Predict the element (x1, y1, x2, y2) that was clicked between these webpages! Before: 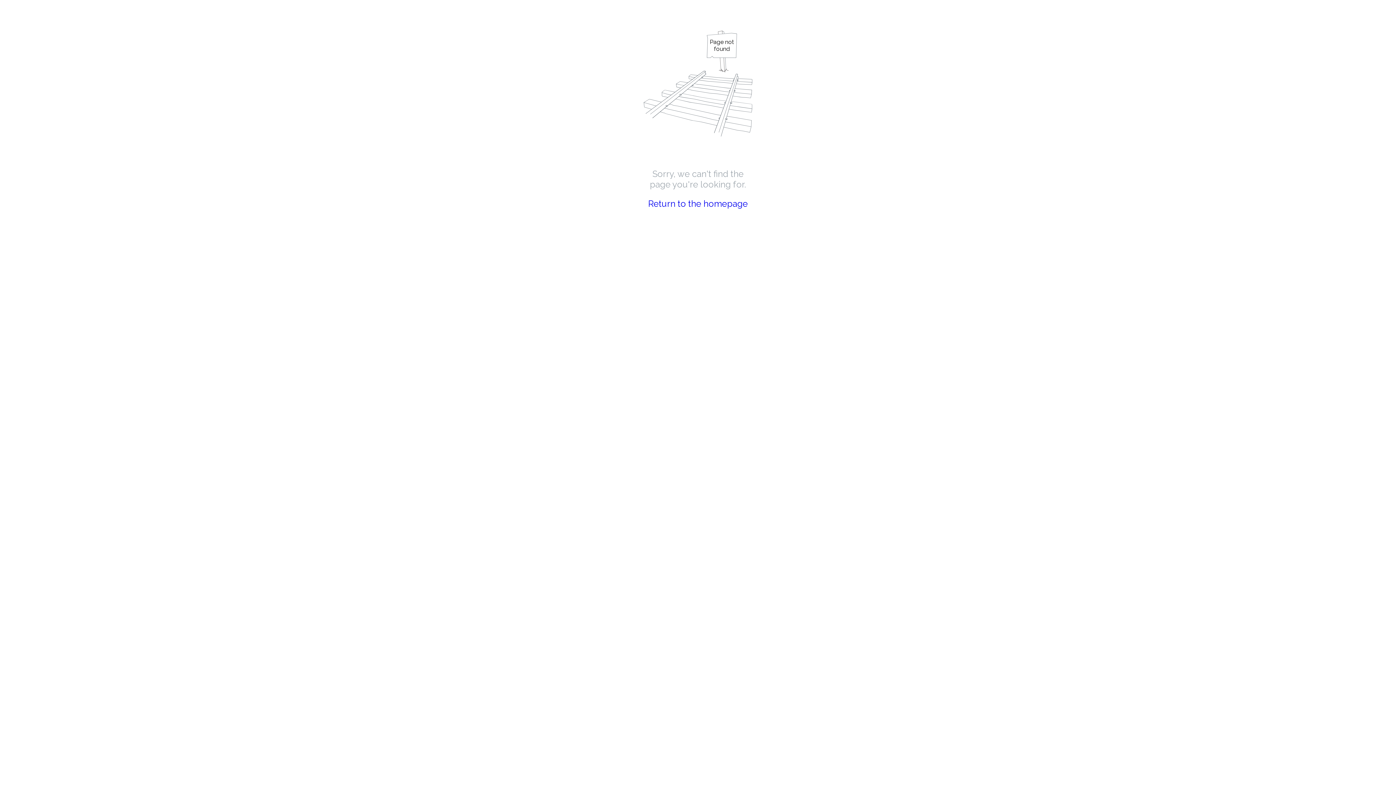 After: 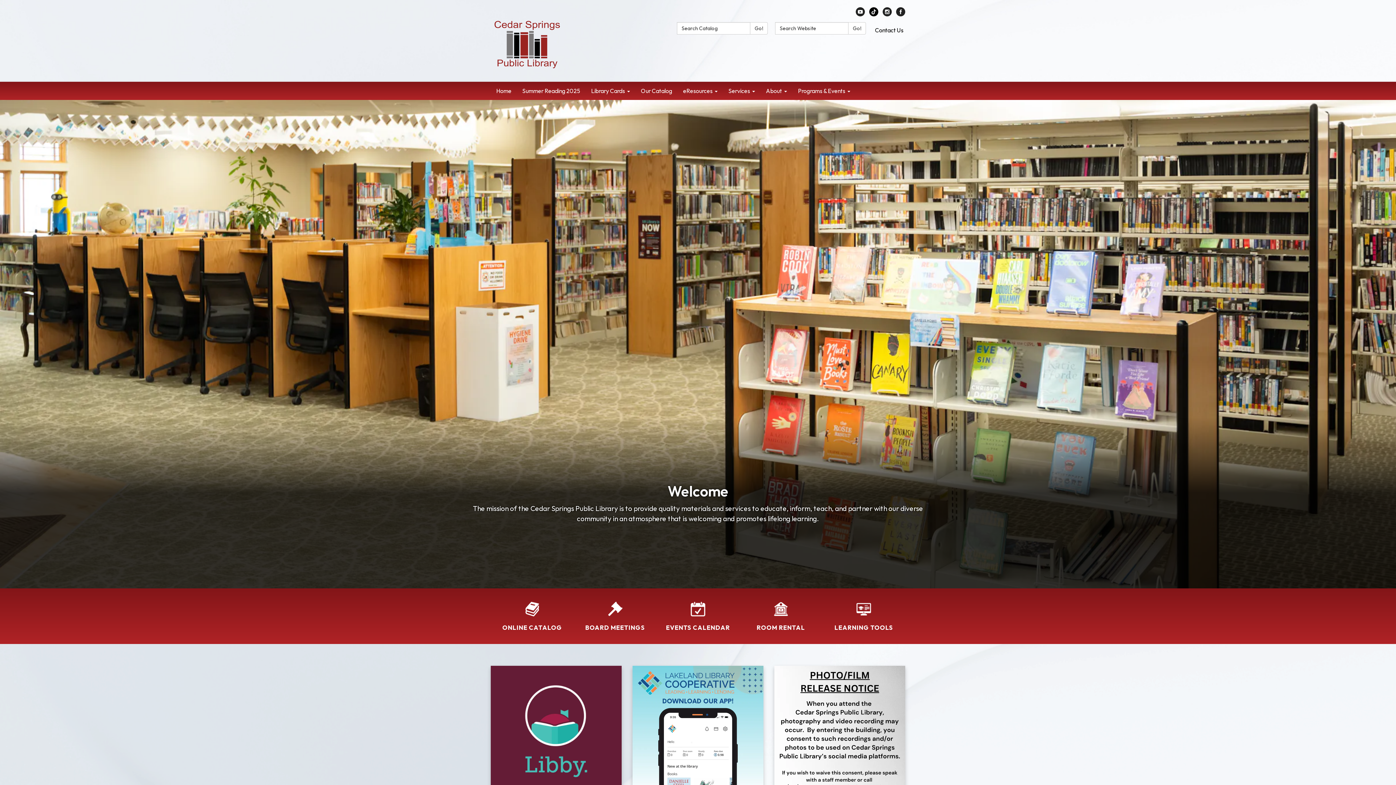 Action: bbox: (648, 198, 748, 209) label: Return to the homepage